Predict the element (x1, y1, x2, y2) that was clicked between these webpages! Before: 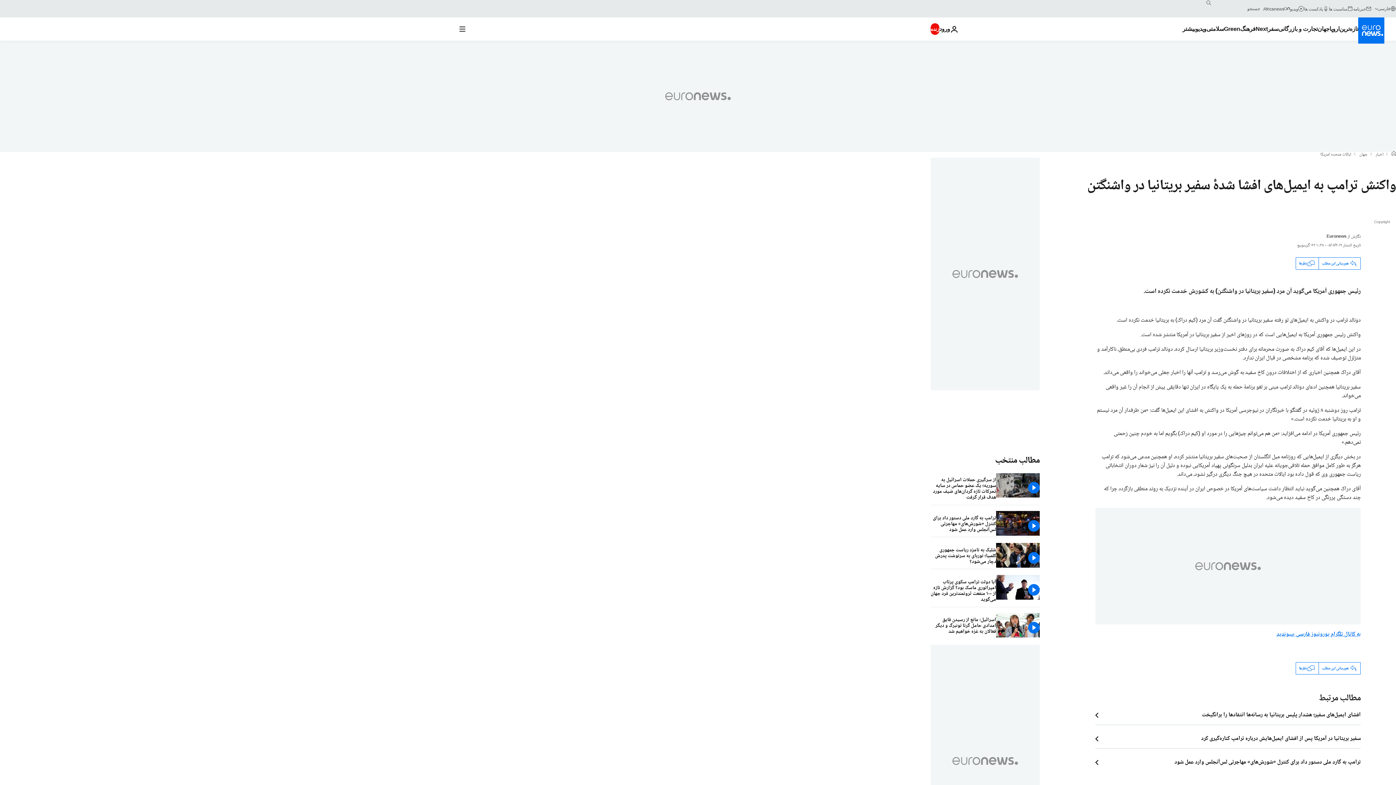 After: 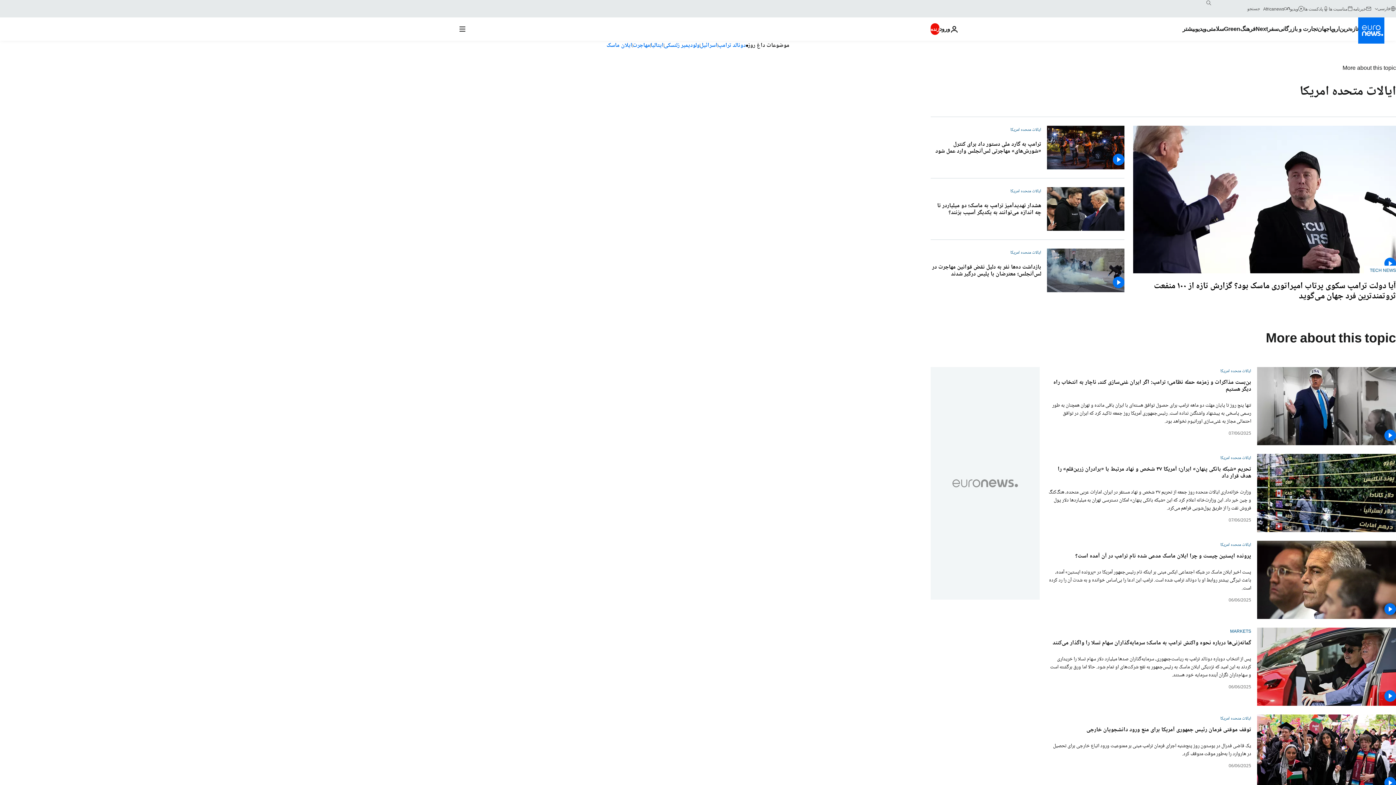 Action: label: ایالات متحده امریکا bbox: (1320, 152, 1351, 157)